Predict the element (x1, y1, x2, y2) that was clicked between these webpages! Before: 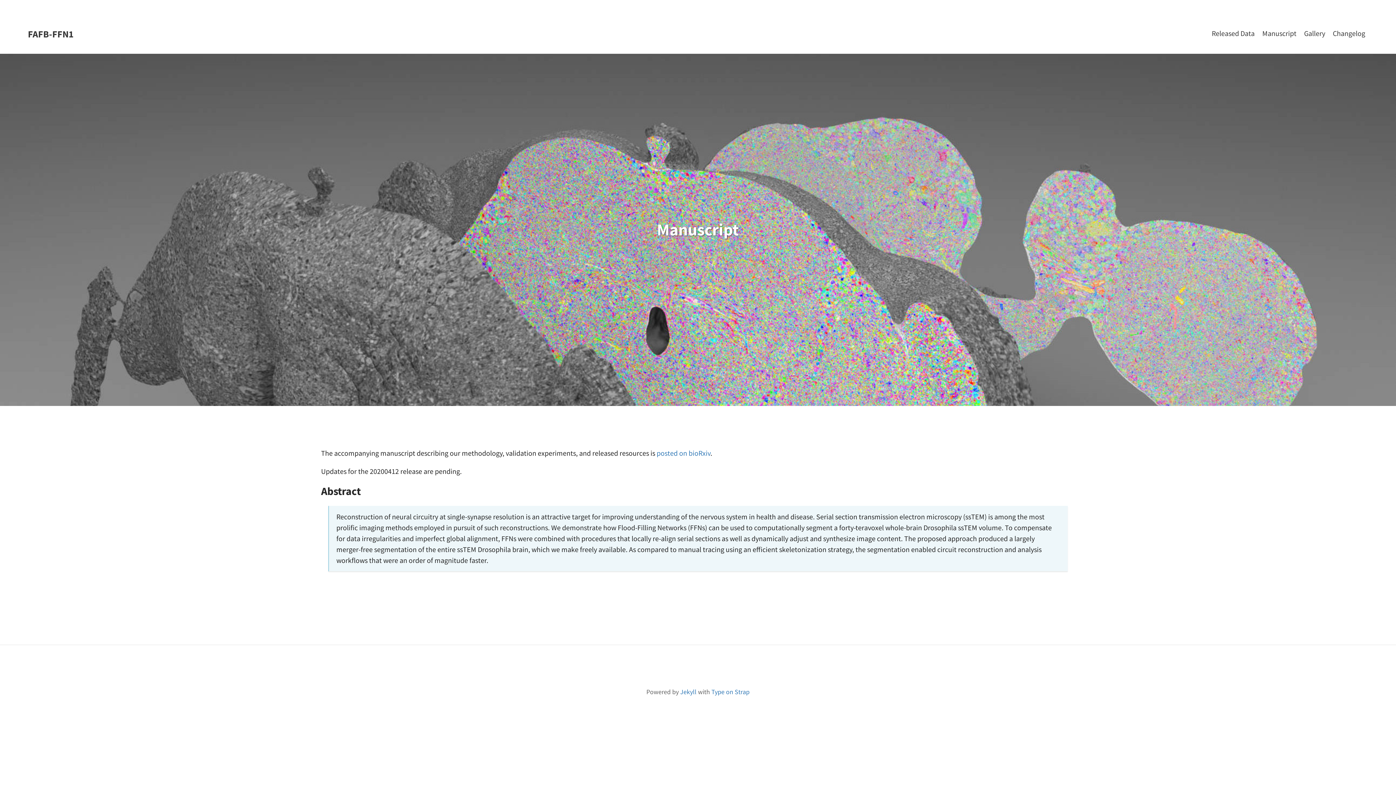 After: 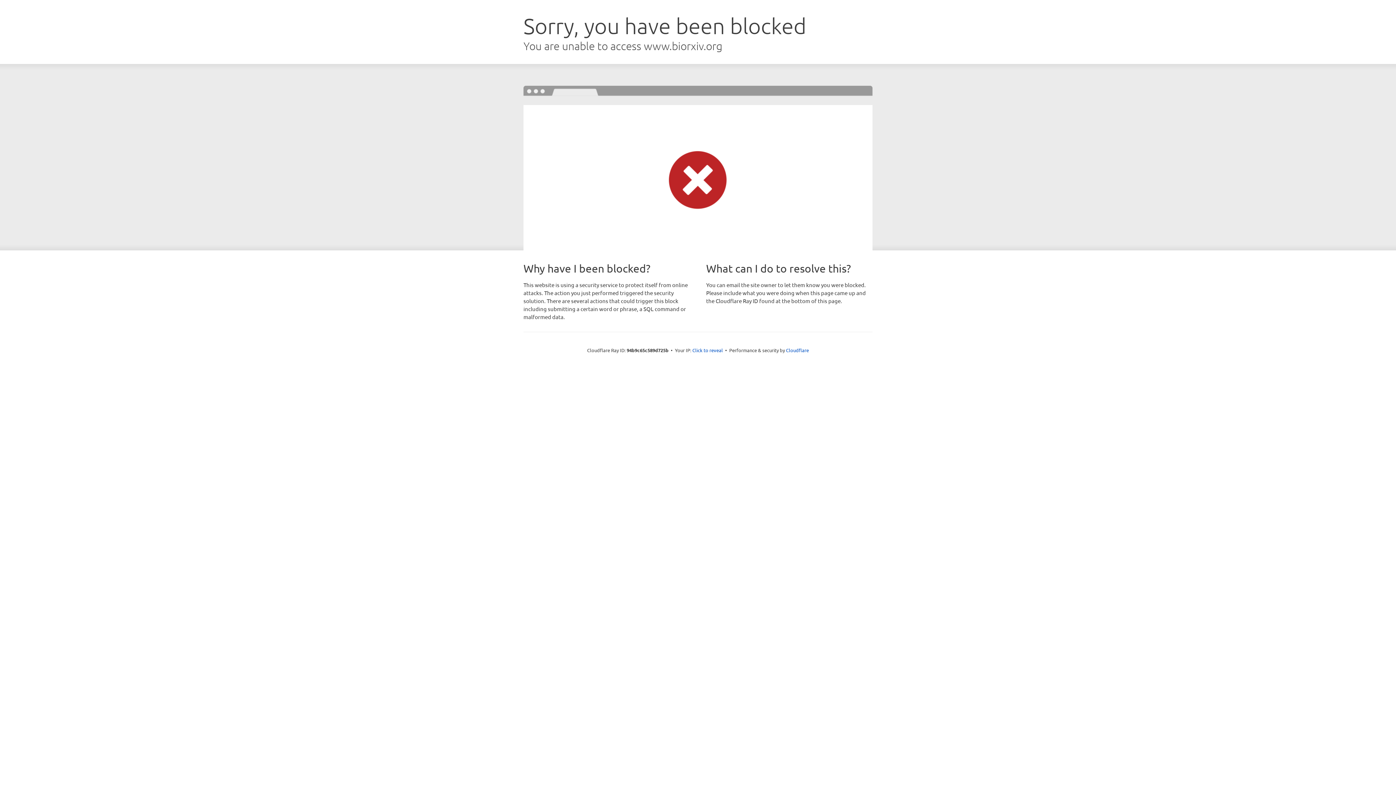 Action: bbox: (656, 448, 710, 457) label: posted on bioRxiv